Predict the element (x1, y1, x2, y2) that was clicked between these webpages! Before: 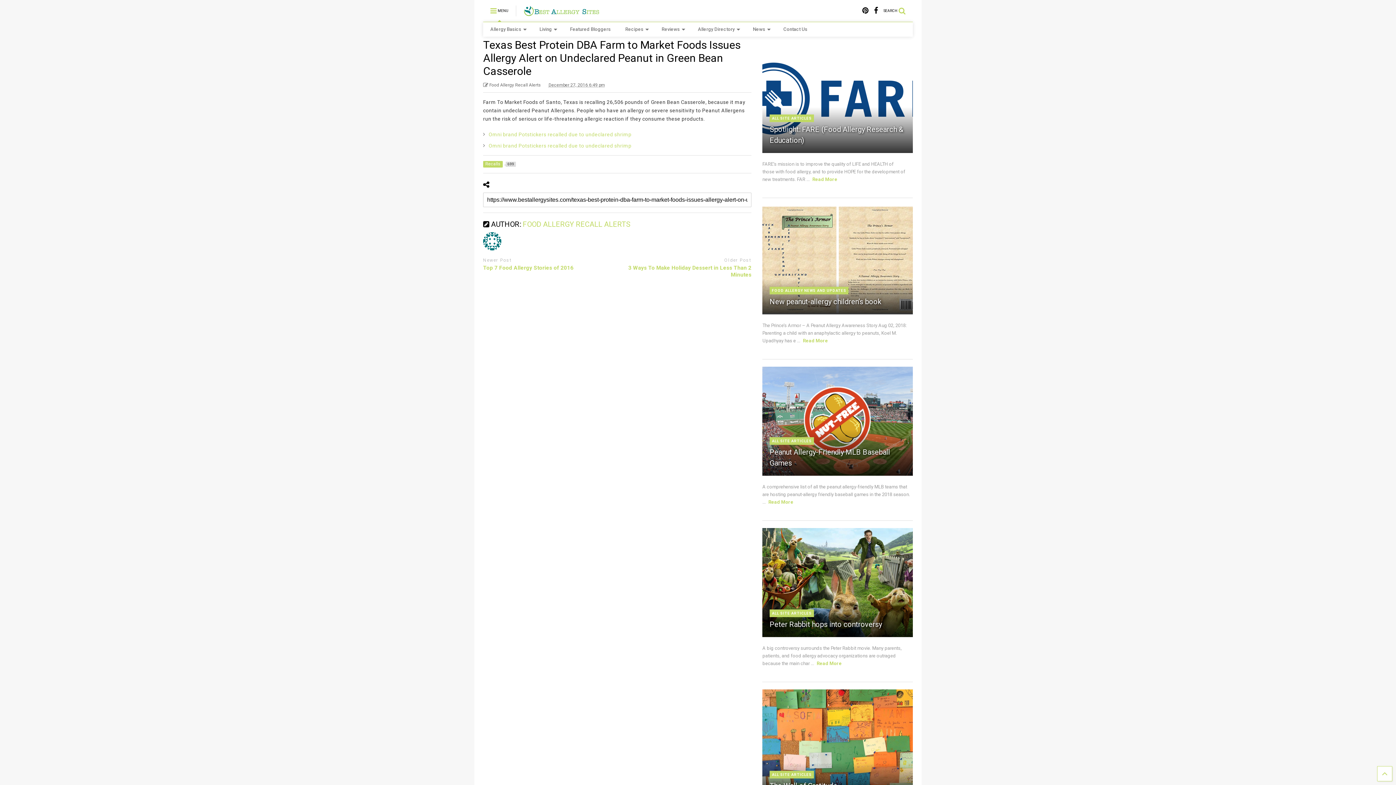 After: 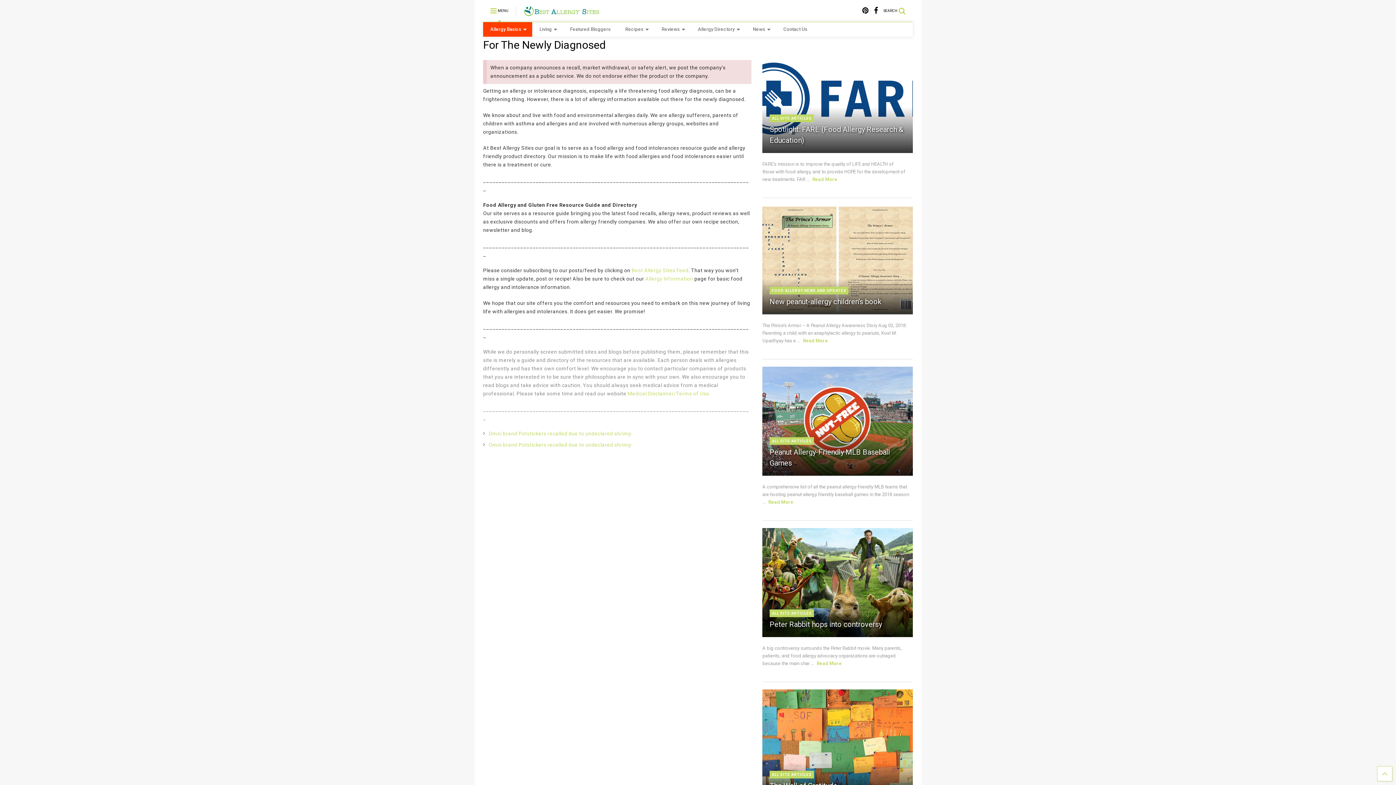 Action: label: Allergy Basics bbox: (483, 22, 532, 36)